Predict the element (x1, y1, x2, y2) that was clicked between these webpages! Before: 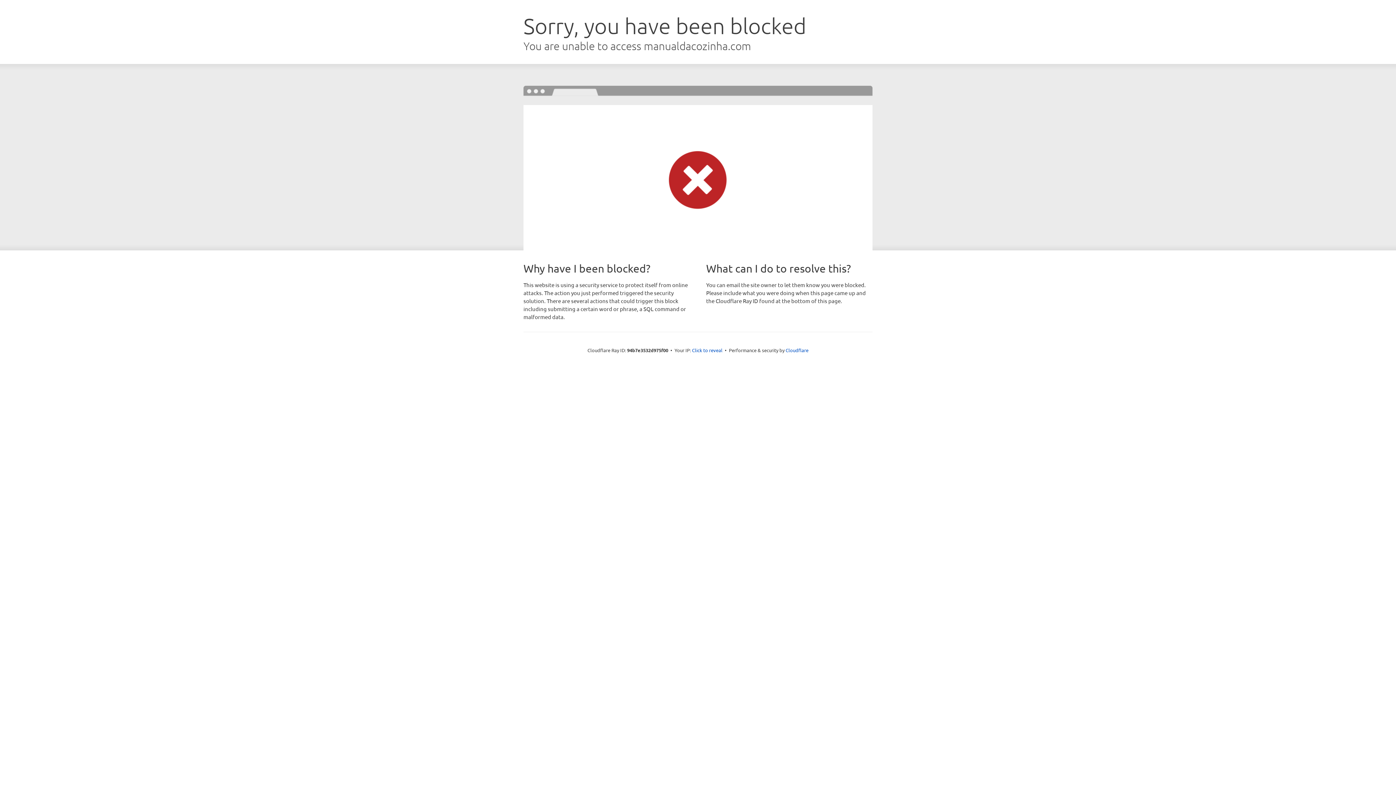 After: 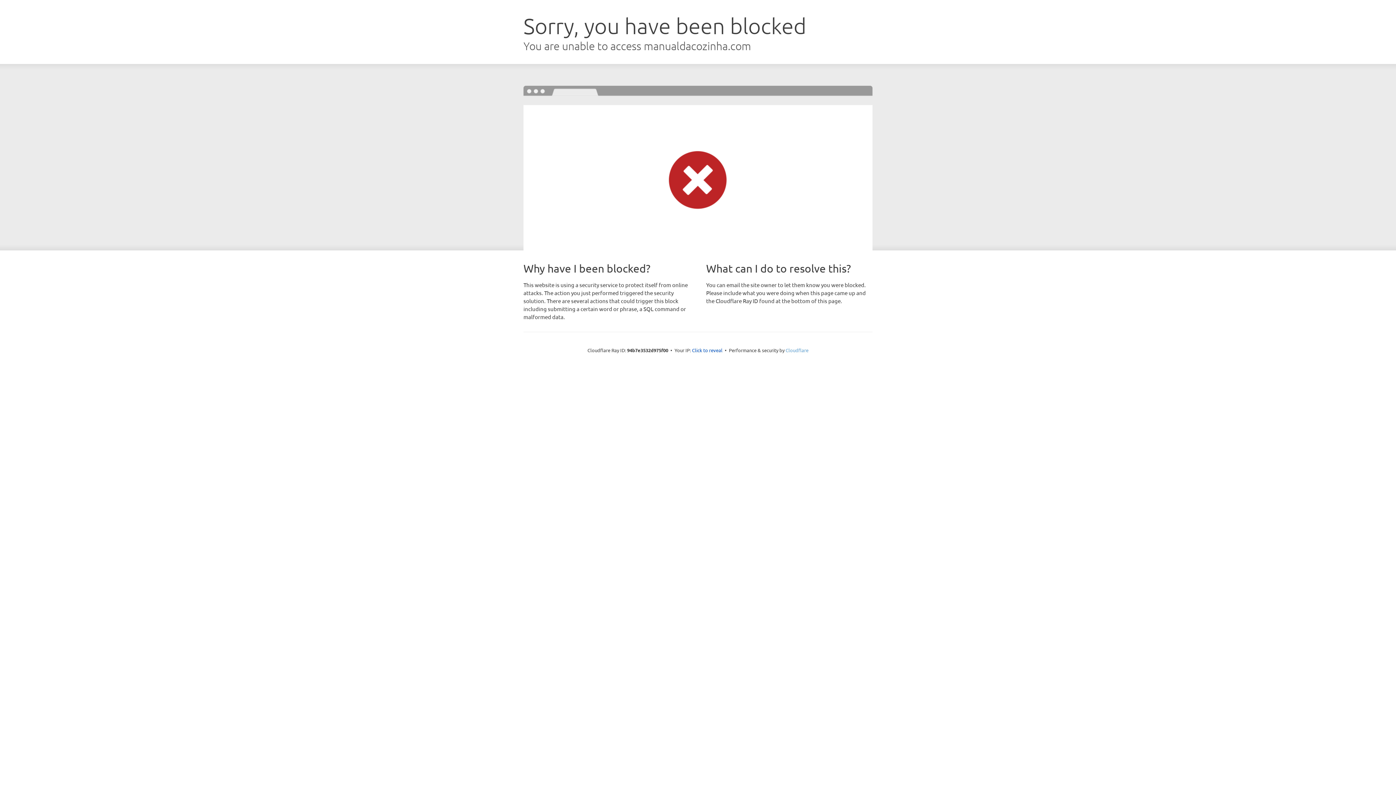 Action: bbox: (785, 347, 808, 353) label: Cloudflare